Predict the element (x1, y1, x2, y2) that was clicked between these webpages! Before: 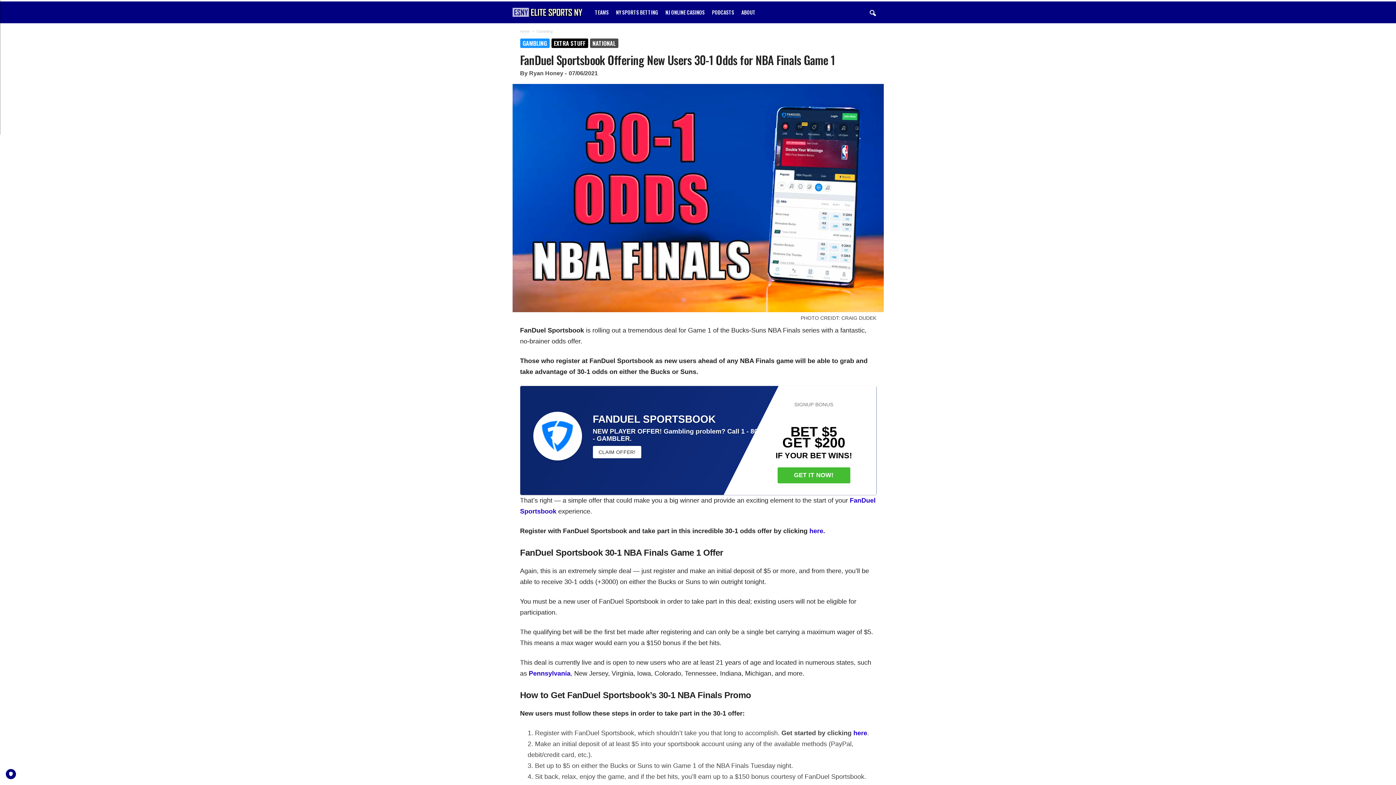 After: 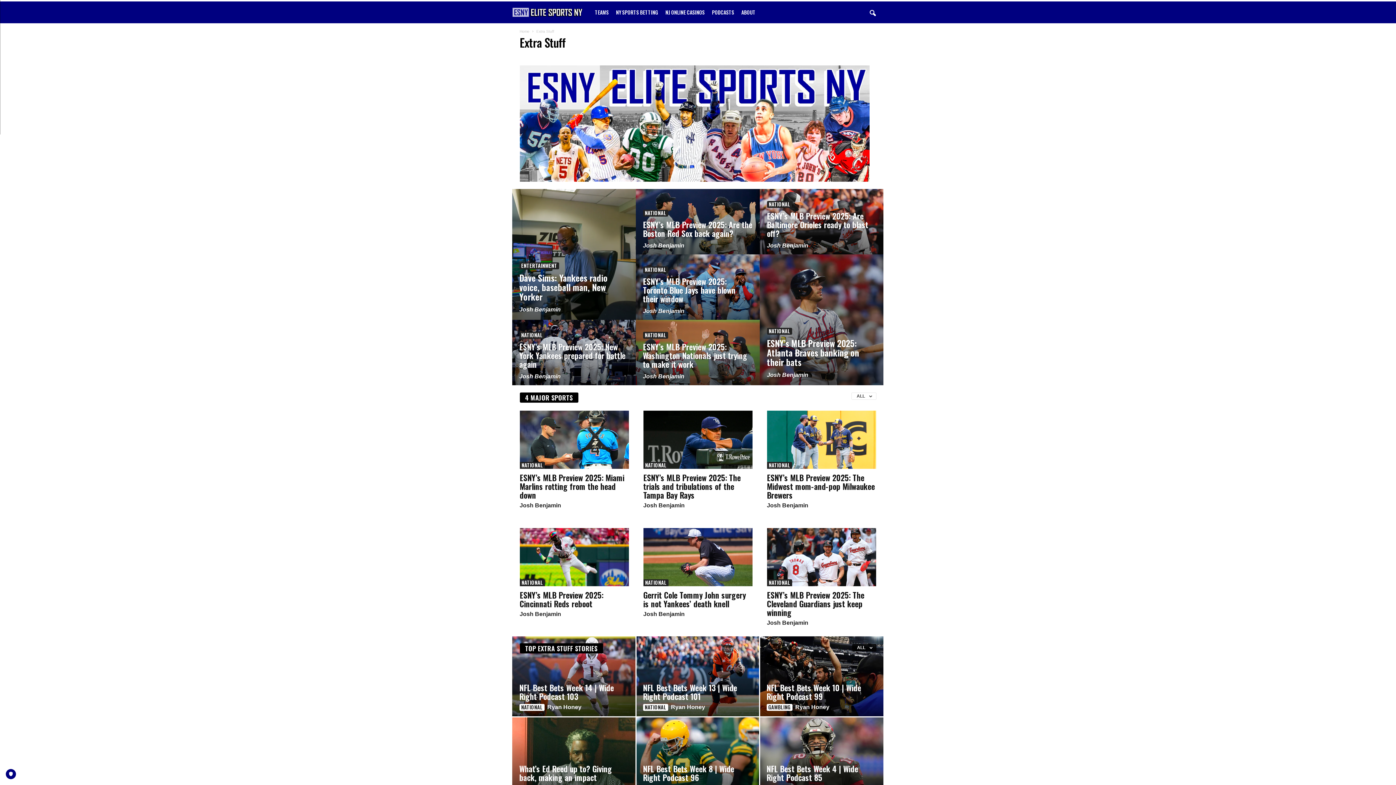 Action: label: EXTRA STUFF bbox: (551, 38, 588, 48)